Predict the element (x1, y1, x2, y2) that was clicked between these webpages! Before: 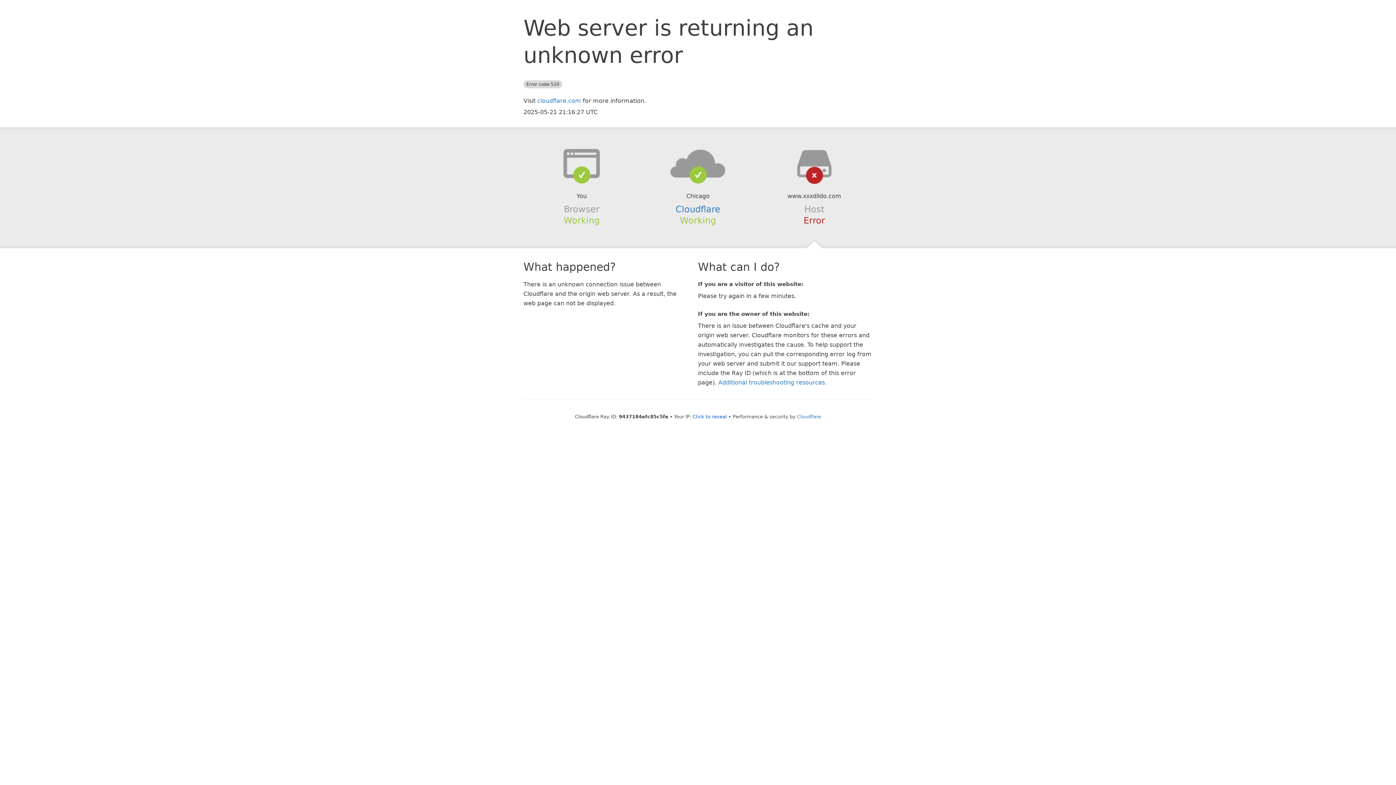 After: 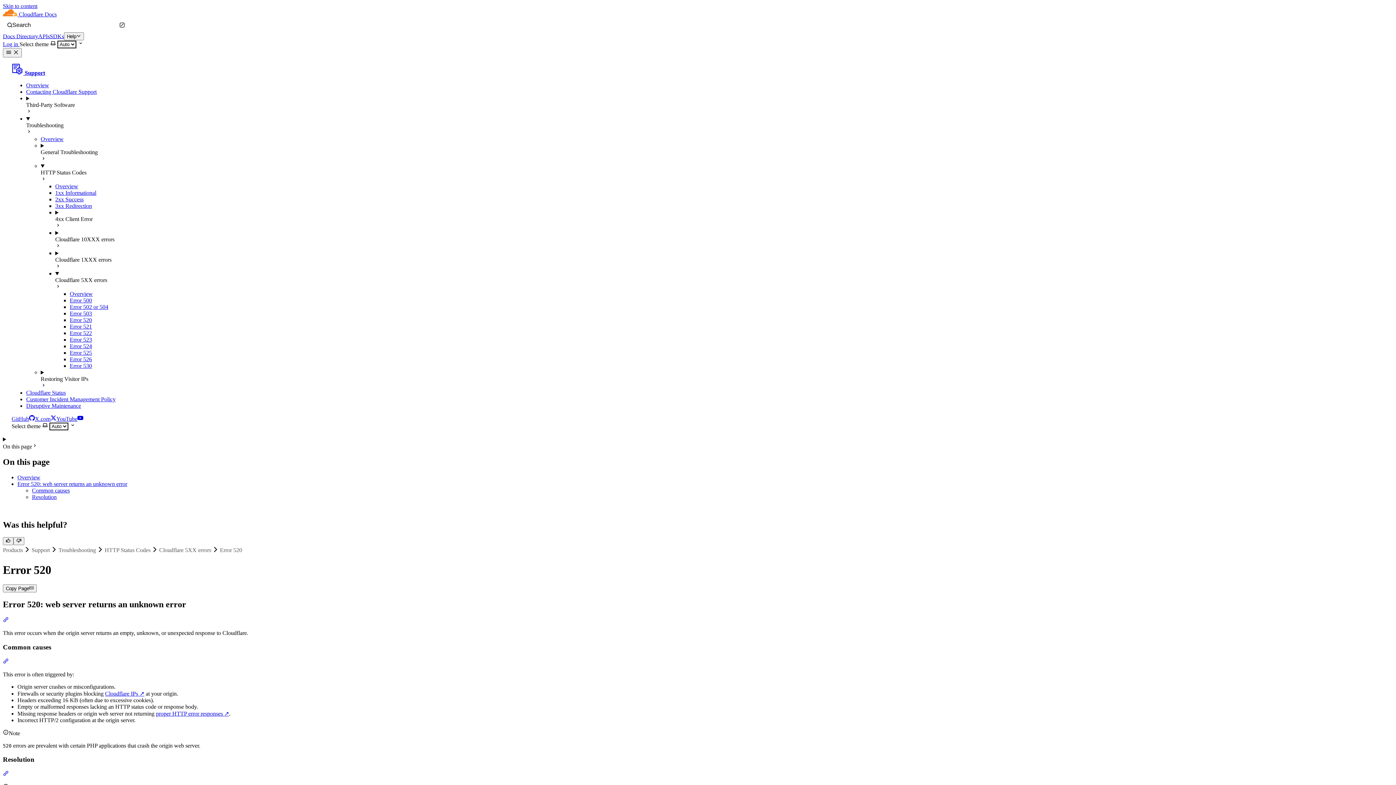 Action: bbox: (718, 379, 825, 386) label: Additional troubleshooting resources